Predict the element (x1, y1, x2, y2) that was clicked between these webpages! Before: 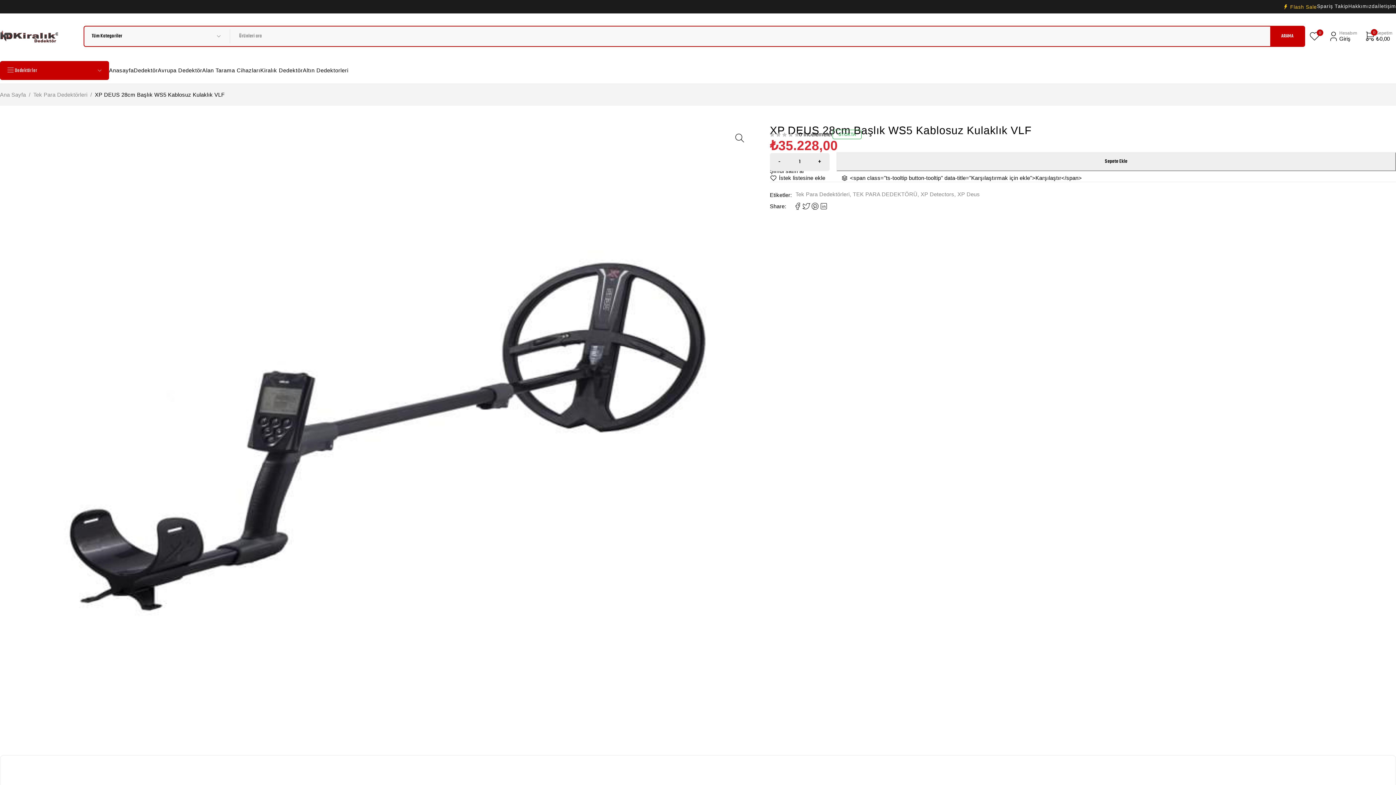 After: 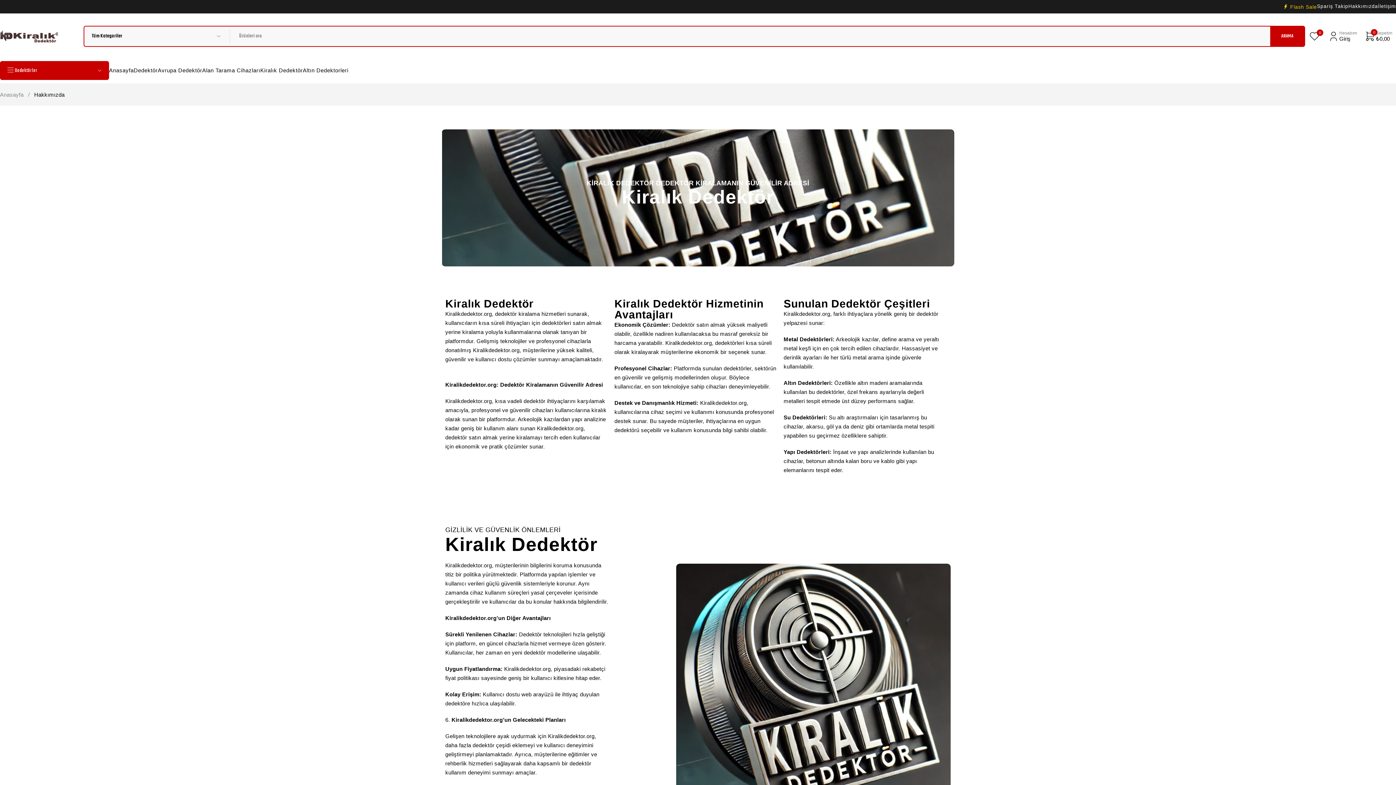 Action: bbox: (1348, 3, 1378, 9) label: Hakkımızda